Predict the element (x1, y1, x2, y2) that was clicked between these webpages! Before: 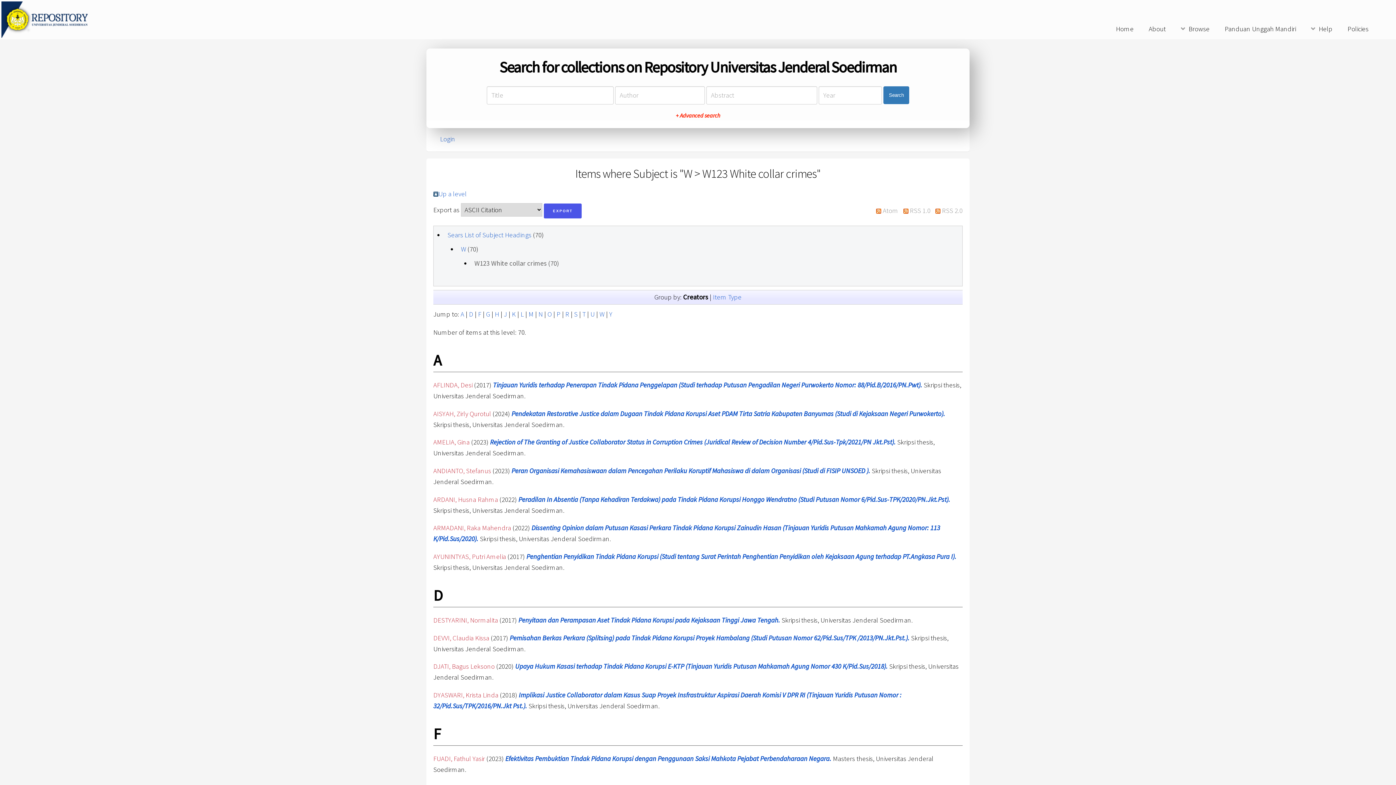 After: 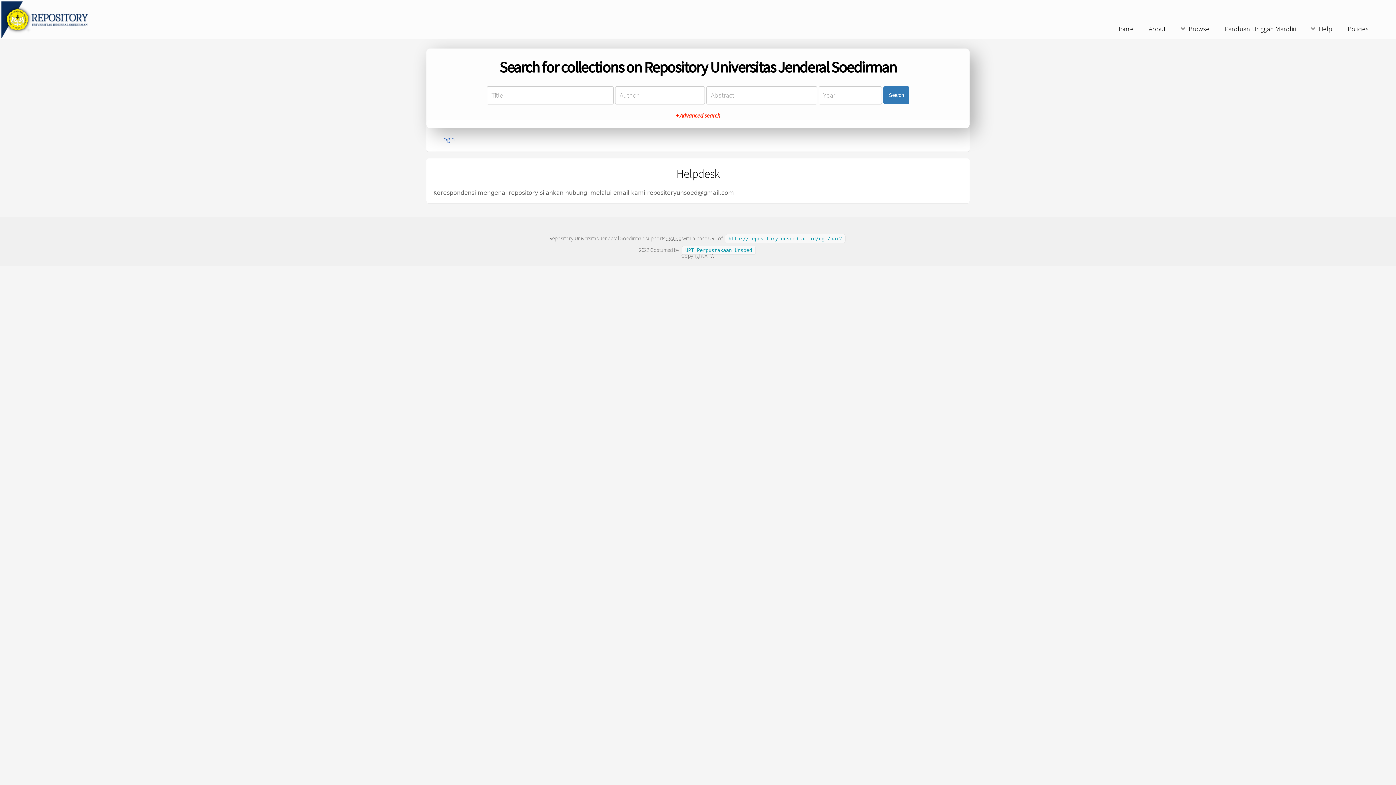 Action: label: About bbox: (1142, 22, 1172, 36)